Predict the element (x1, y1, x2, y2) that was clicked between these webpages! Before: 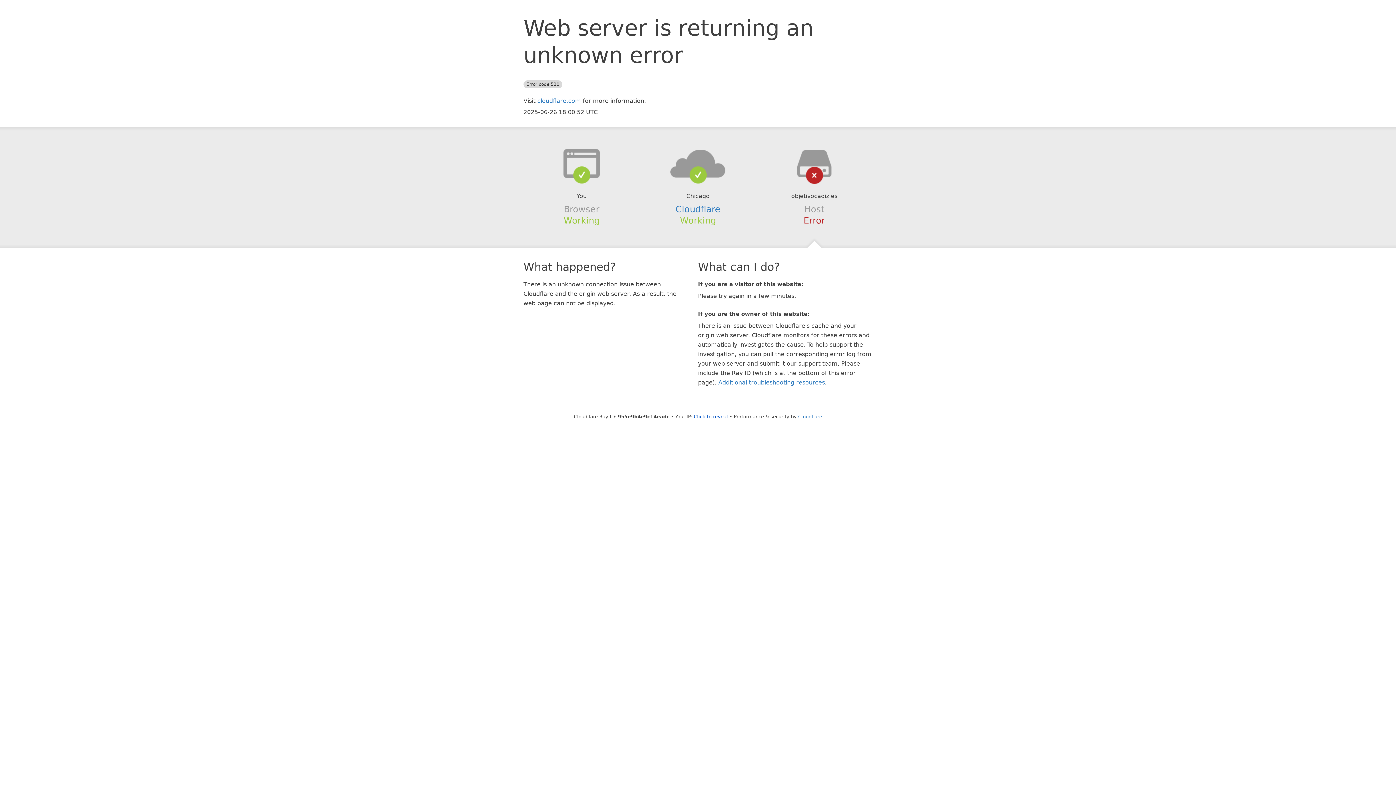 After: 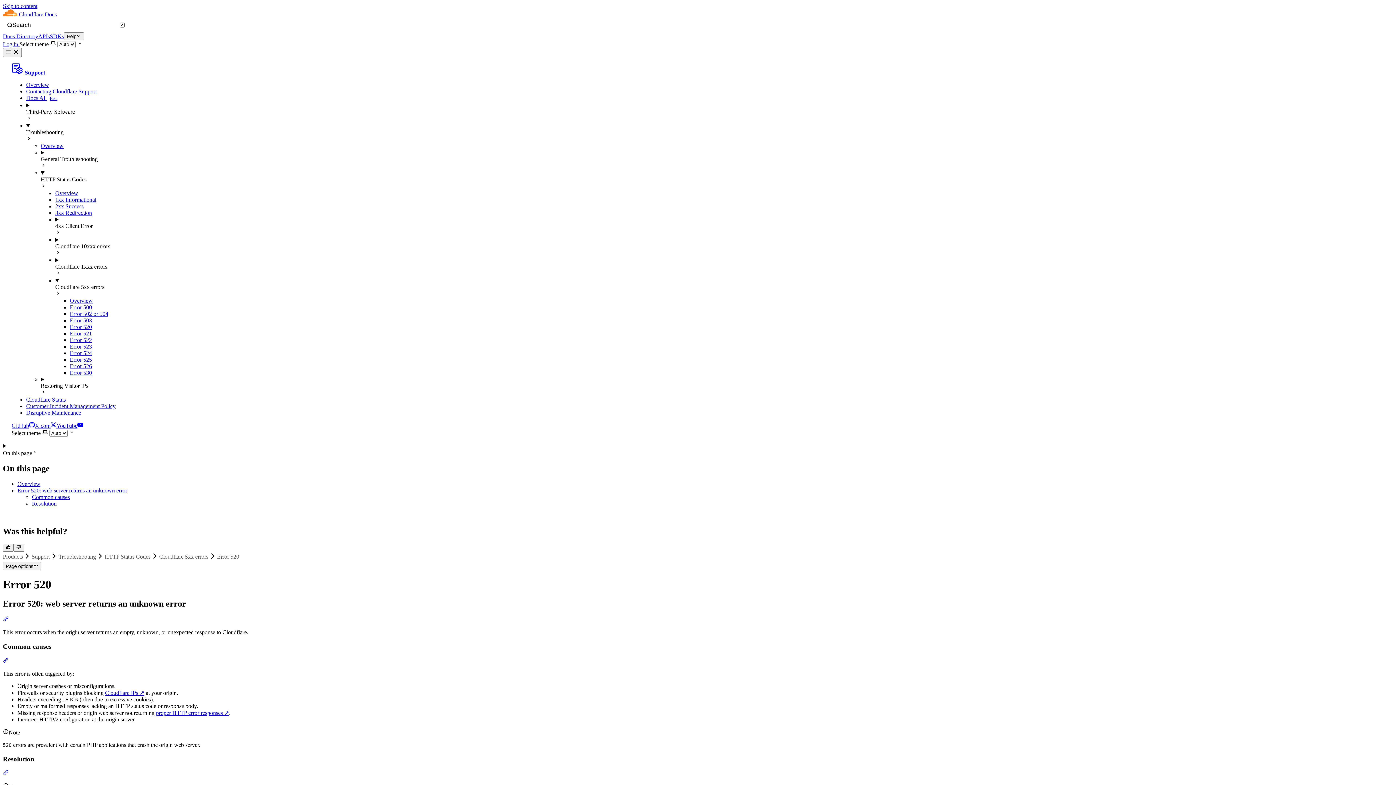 Action: bbox: (718, 379, 825, 386) label: Additional troubleshooting resources